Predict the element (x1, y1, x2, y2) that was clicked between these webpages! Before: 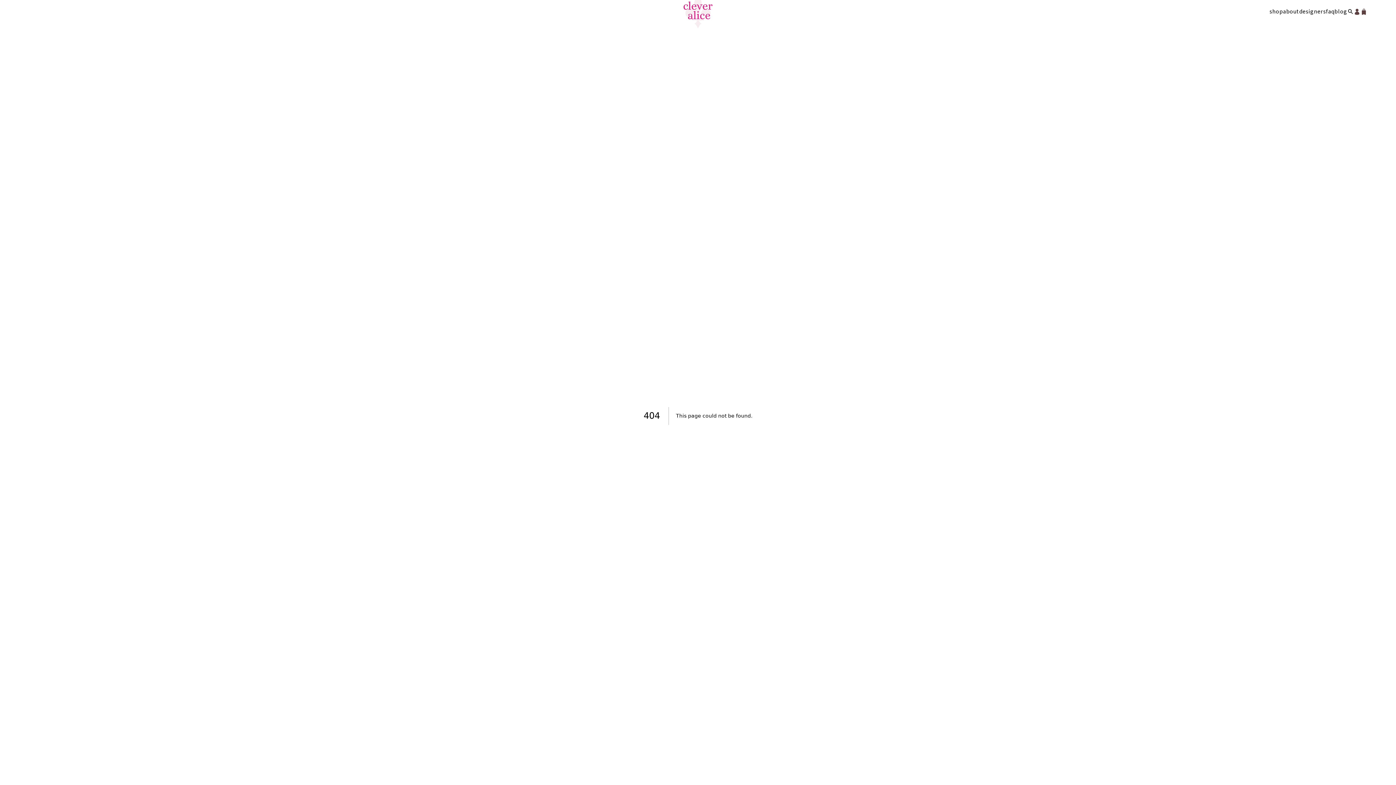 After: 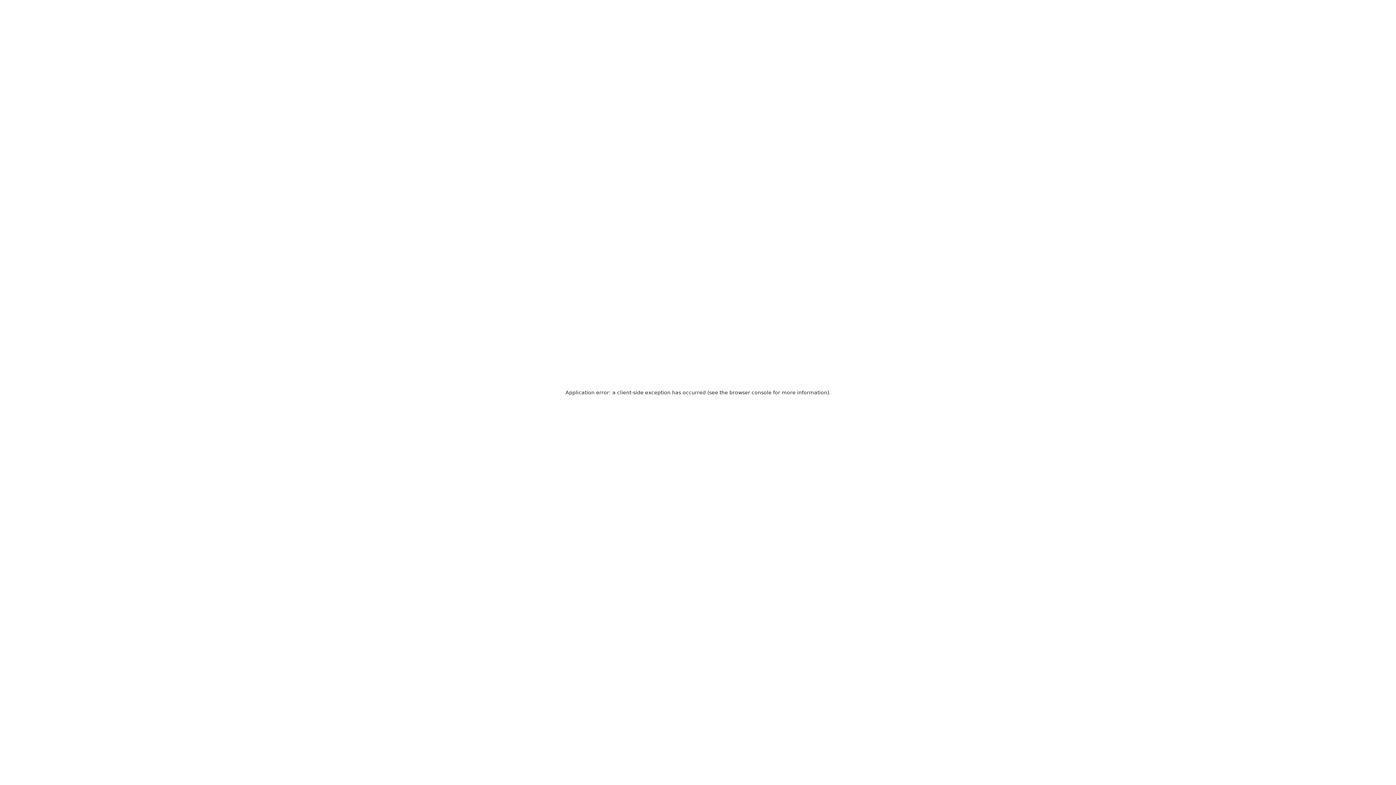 Action: bbox: (1334, 7, 1347, 15) label: blog